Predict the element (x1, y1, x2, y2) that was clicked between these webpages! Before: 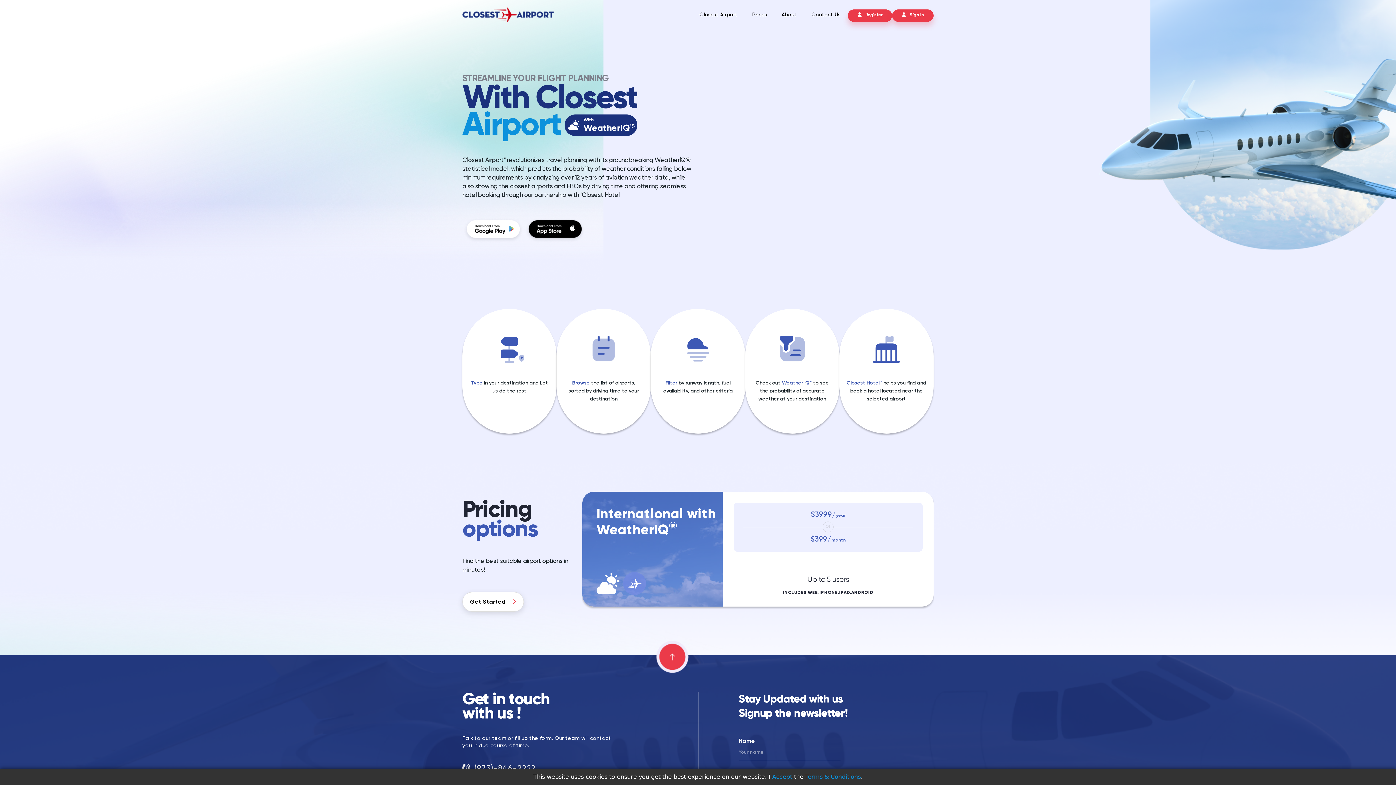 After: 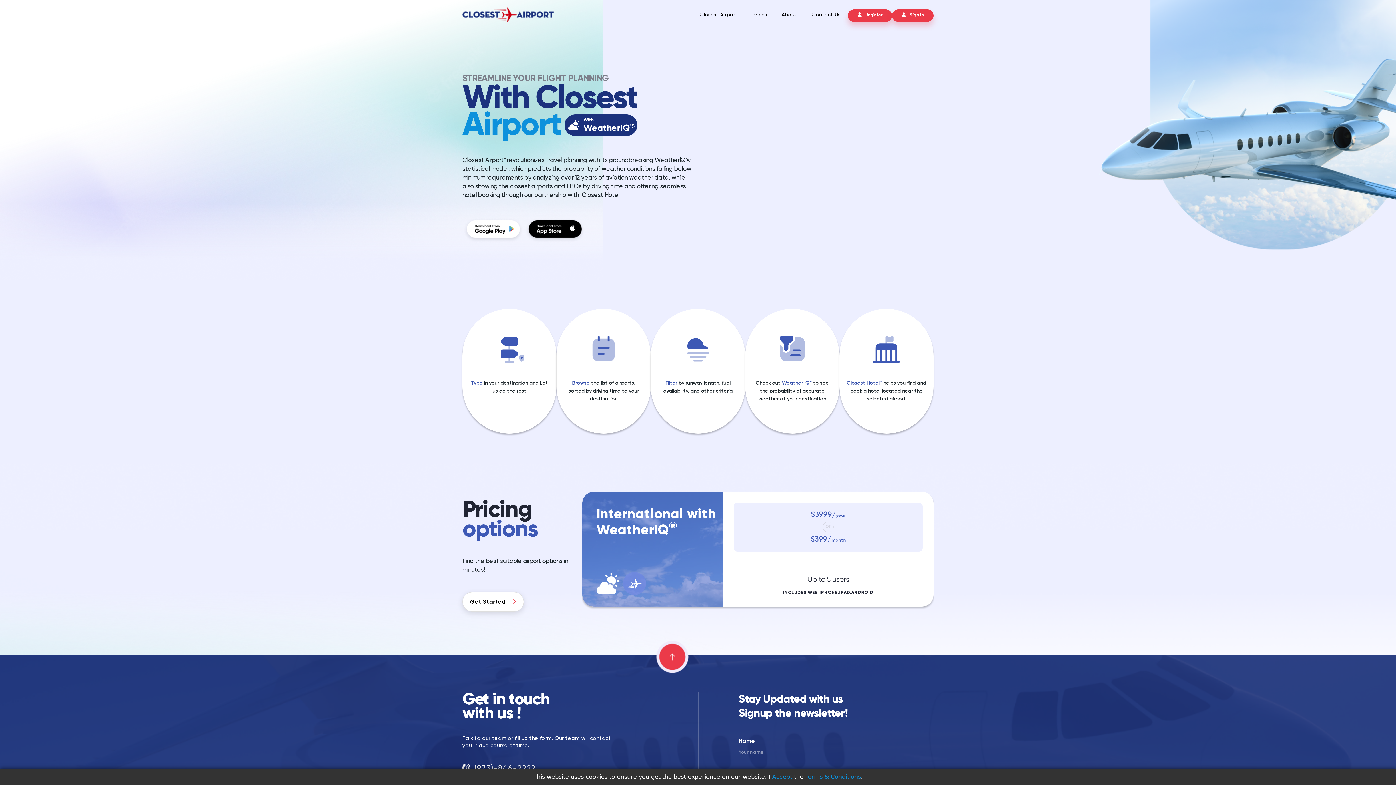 Action: bbox: (462, 217, 524, 243)